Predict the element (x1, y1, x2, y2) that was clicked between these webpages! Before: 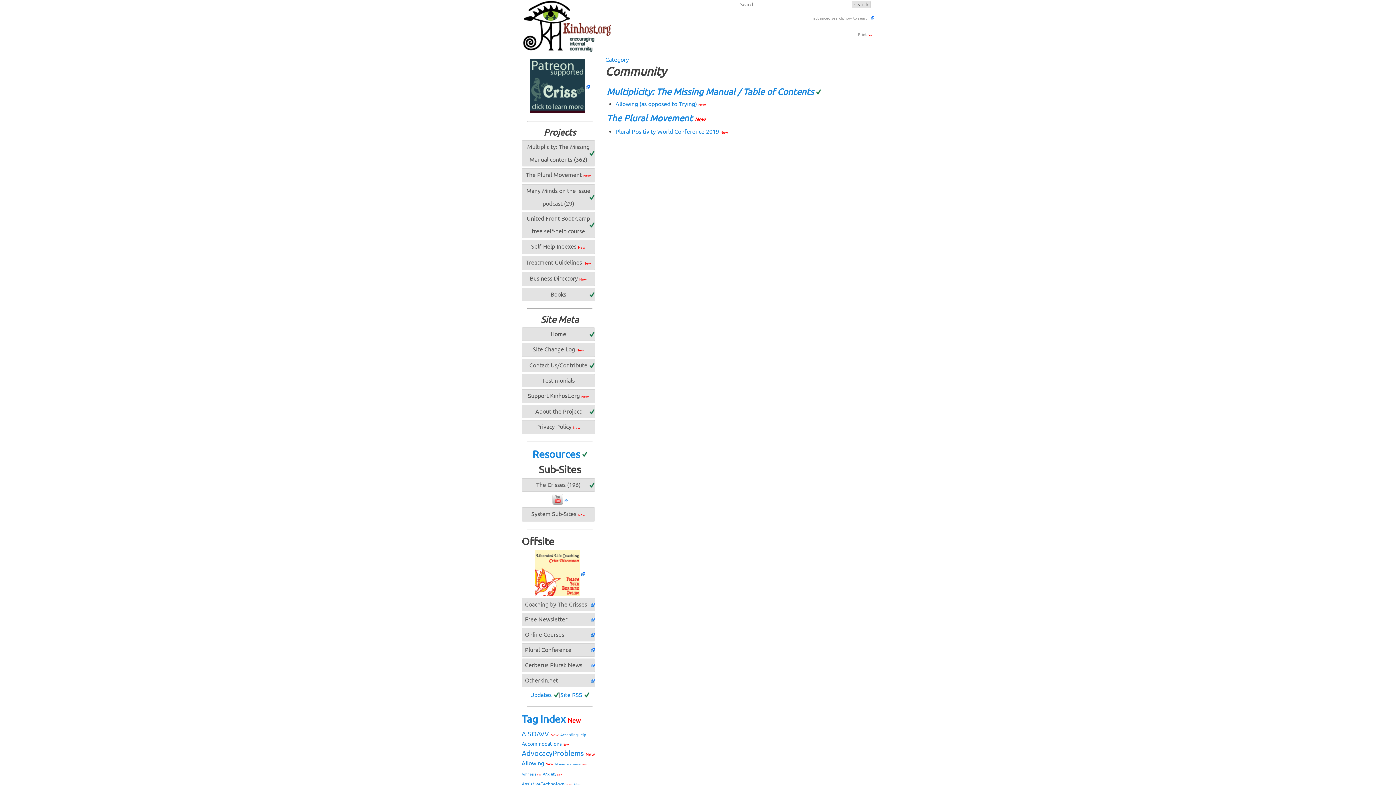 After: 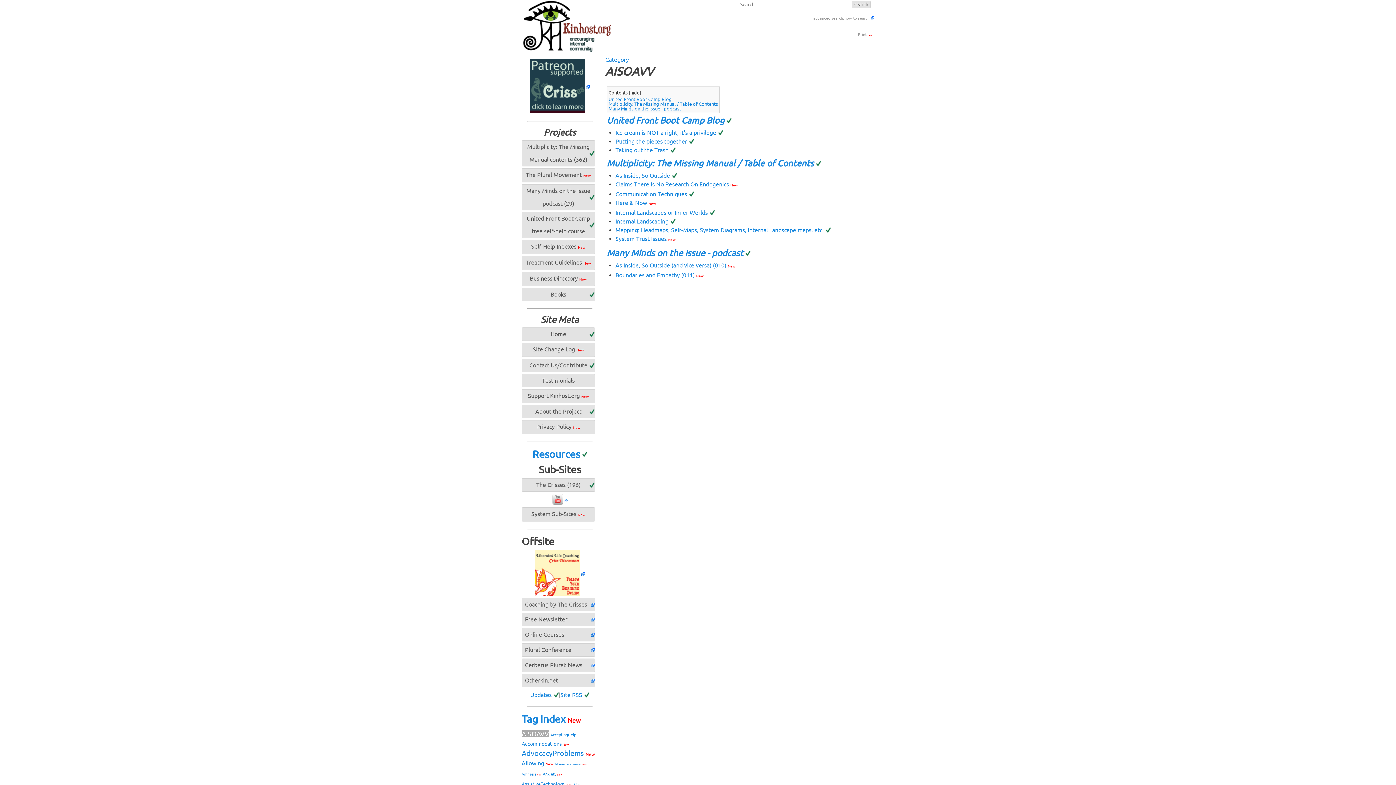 Action: bbox: (521, 730, 558, 737) label: AISOAVV New